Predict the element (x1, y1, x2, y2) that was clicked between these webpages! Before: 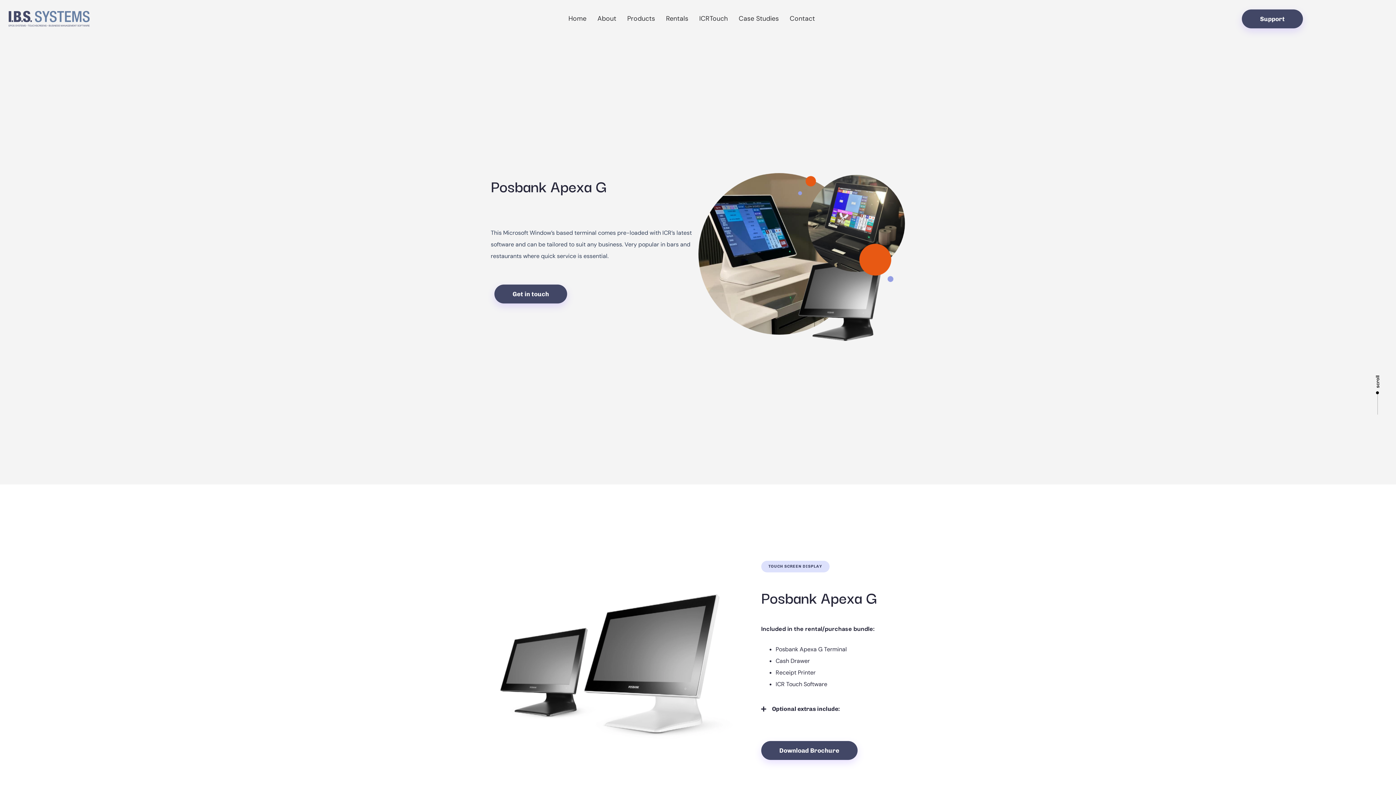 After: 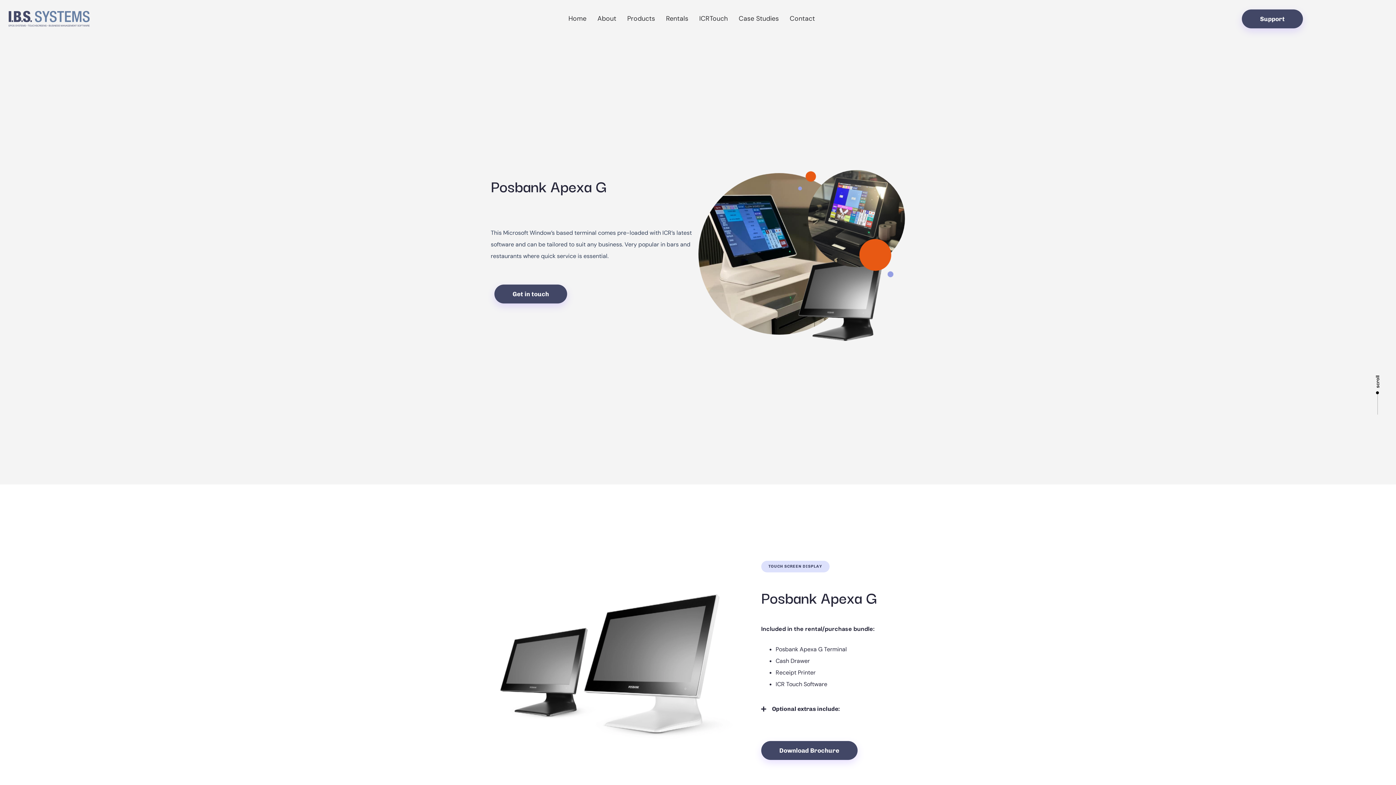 Action: bbox: (1372, 370, 1384, 414) label: scroll